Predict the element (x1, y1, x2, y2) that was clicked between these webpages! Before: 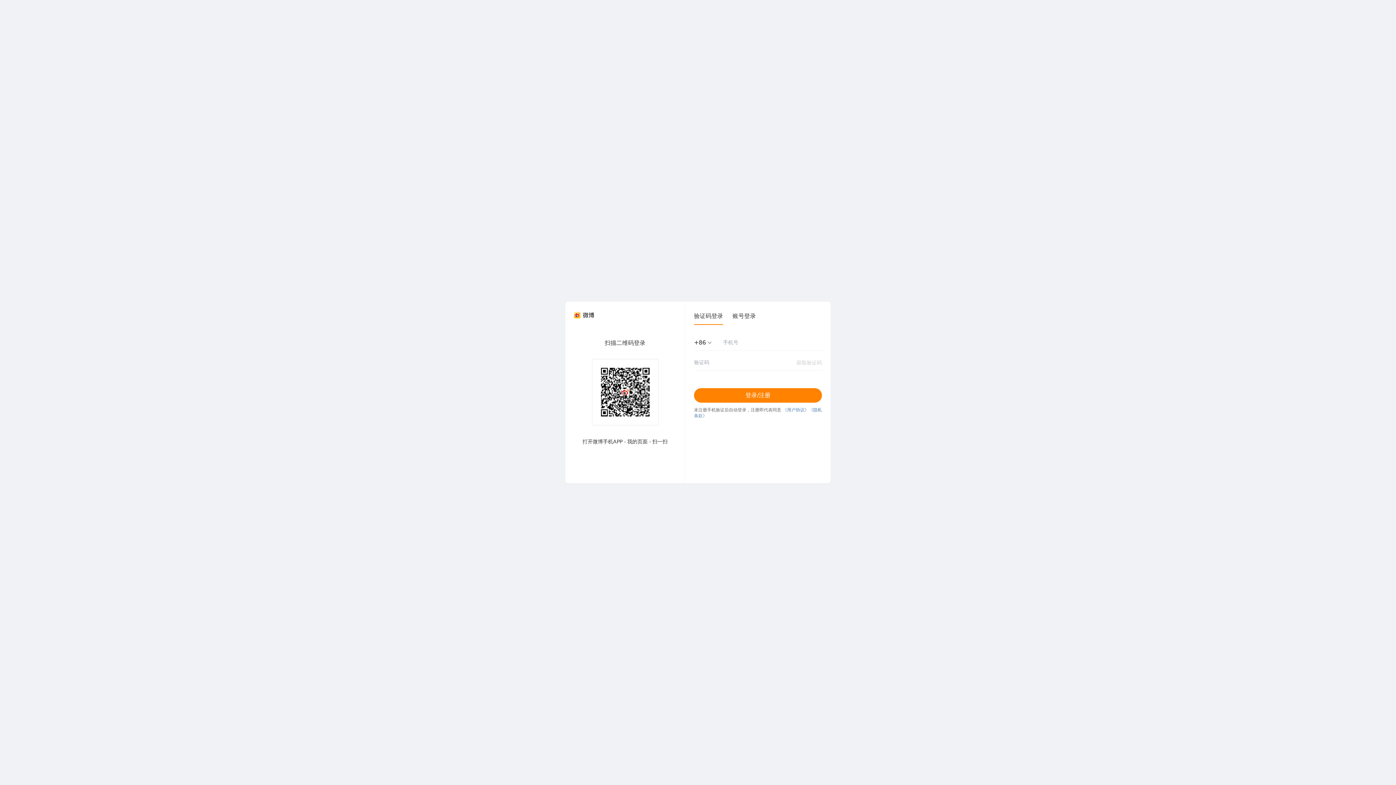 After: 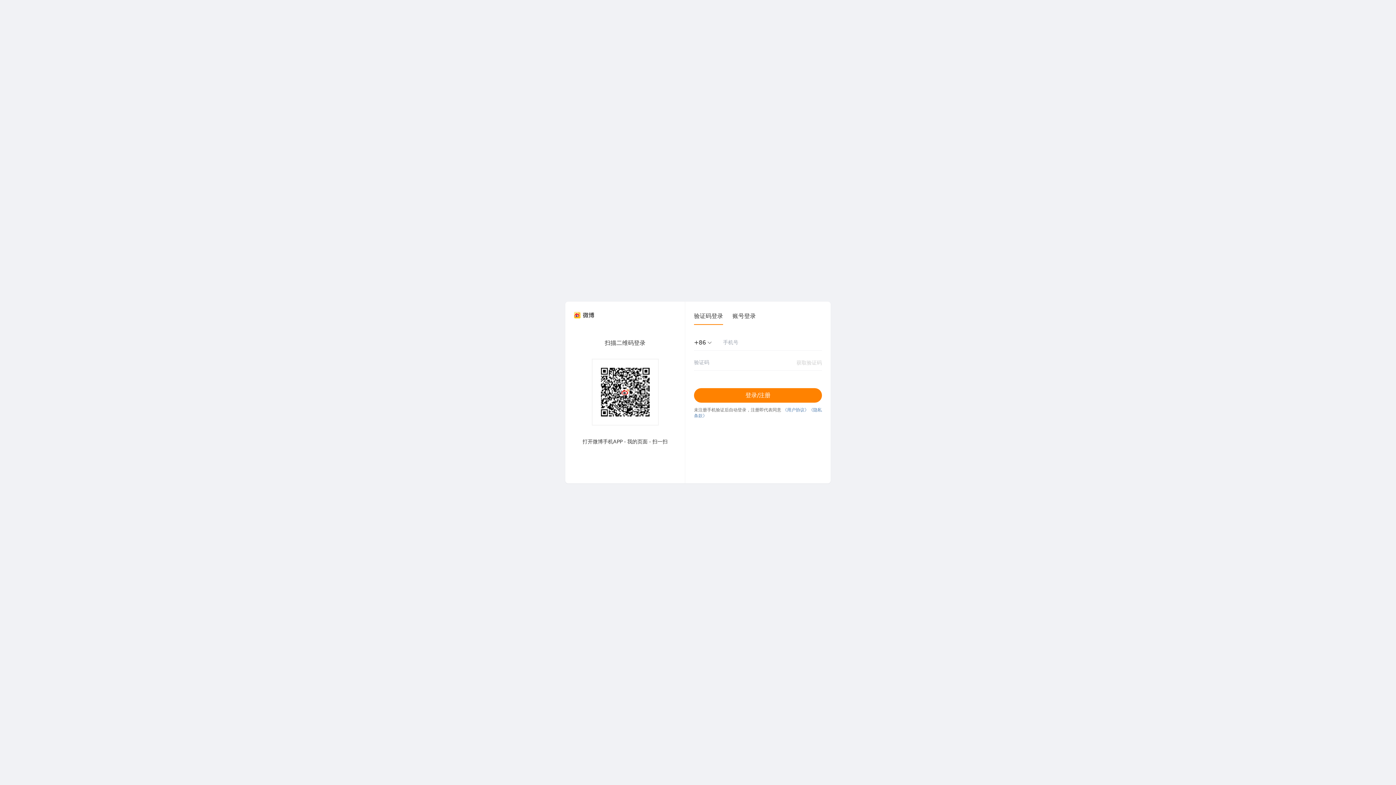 Action: label: 验证码登录 bbox: (694, 312, 723, 325)